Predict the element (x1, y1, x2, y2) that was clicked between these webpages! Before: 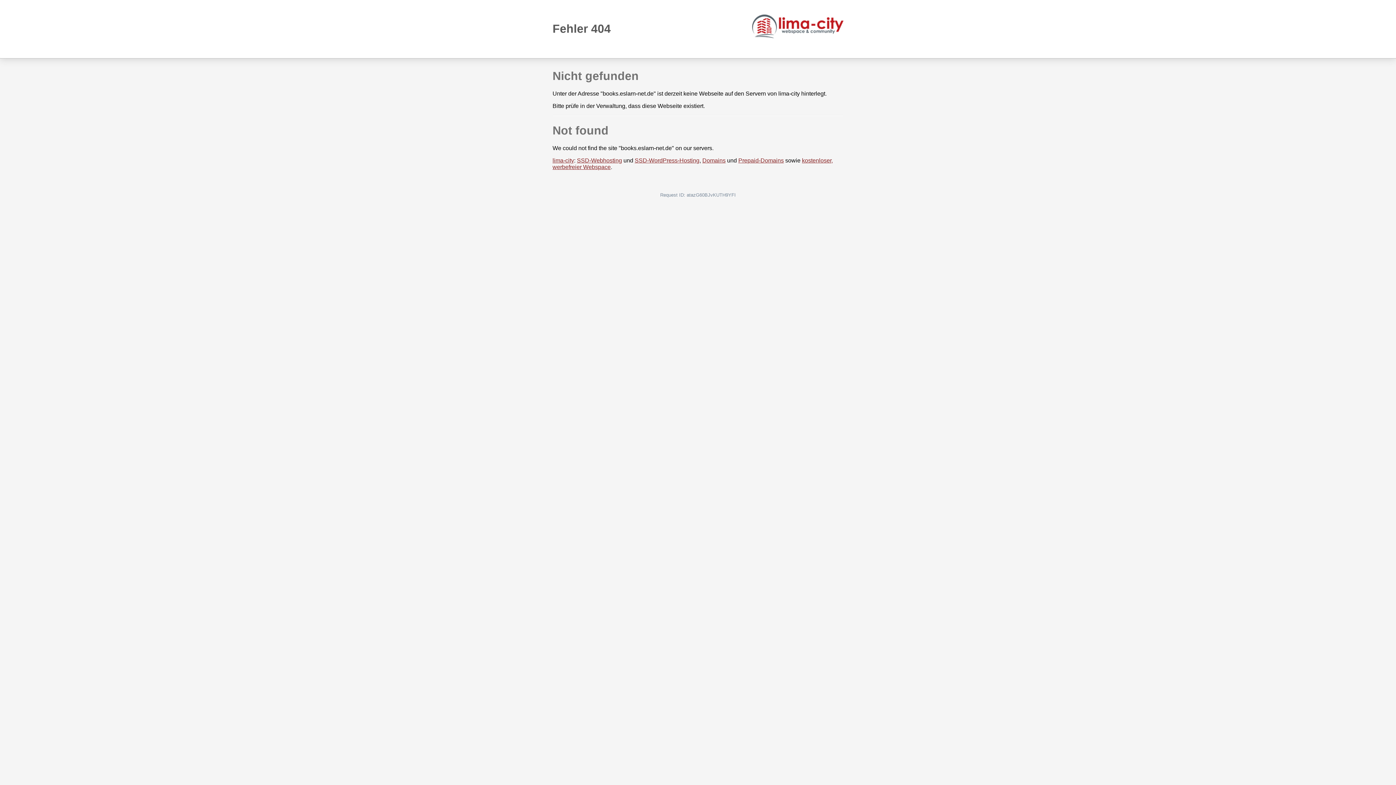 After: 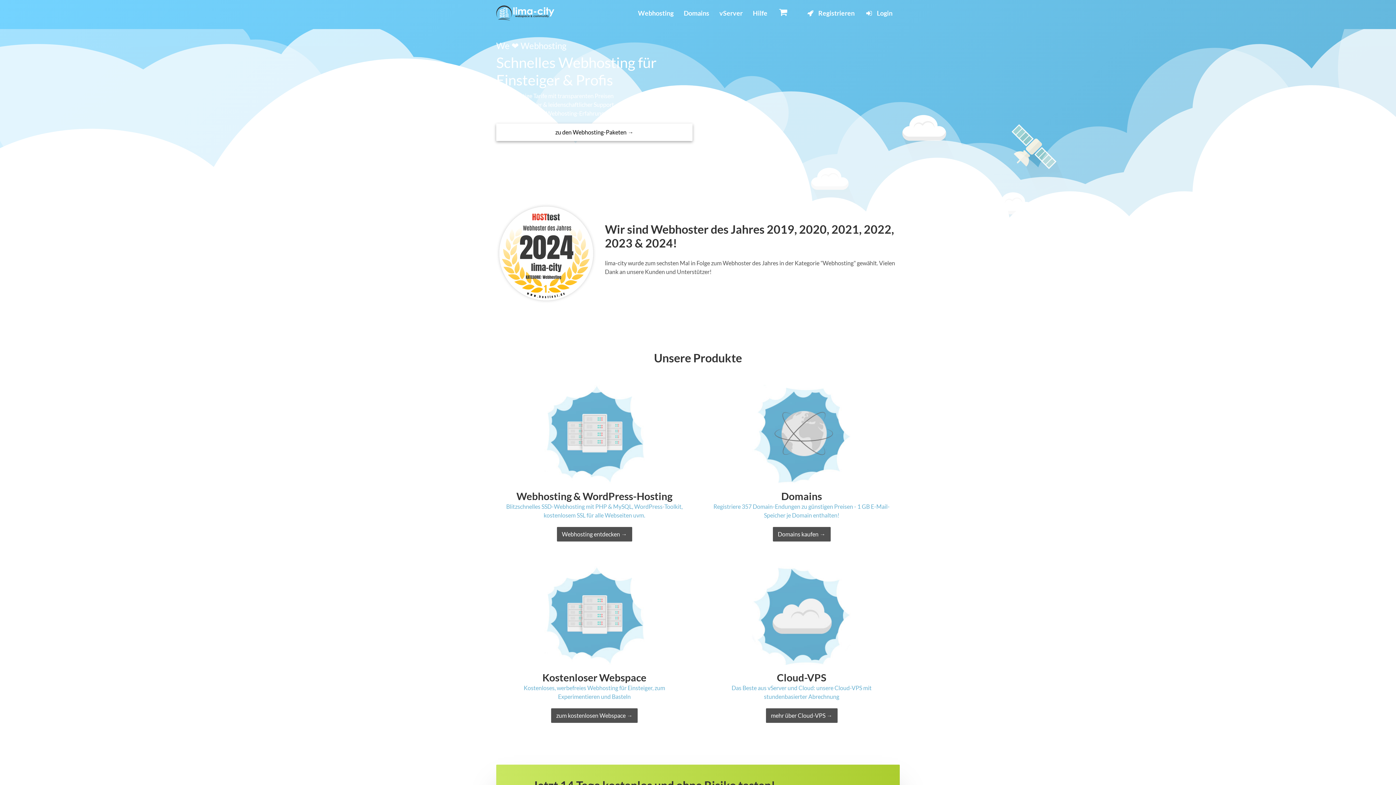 Action: bbox: (552, 157, 574, 163) label: lima-city